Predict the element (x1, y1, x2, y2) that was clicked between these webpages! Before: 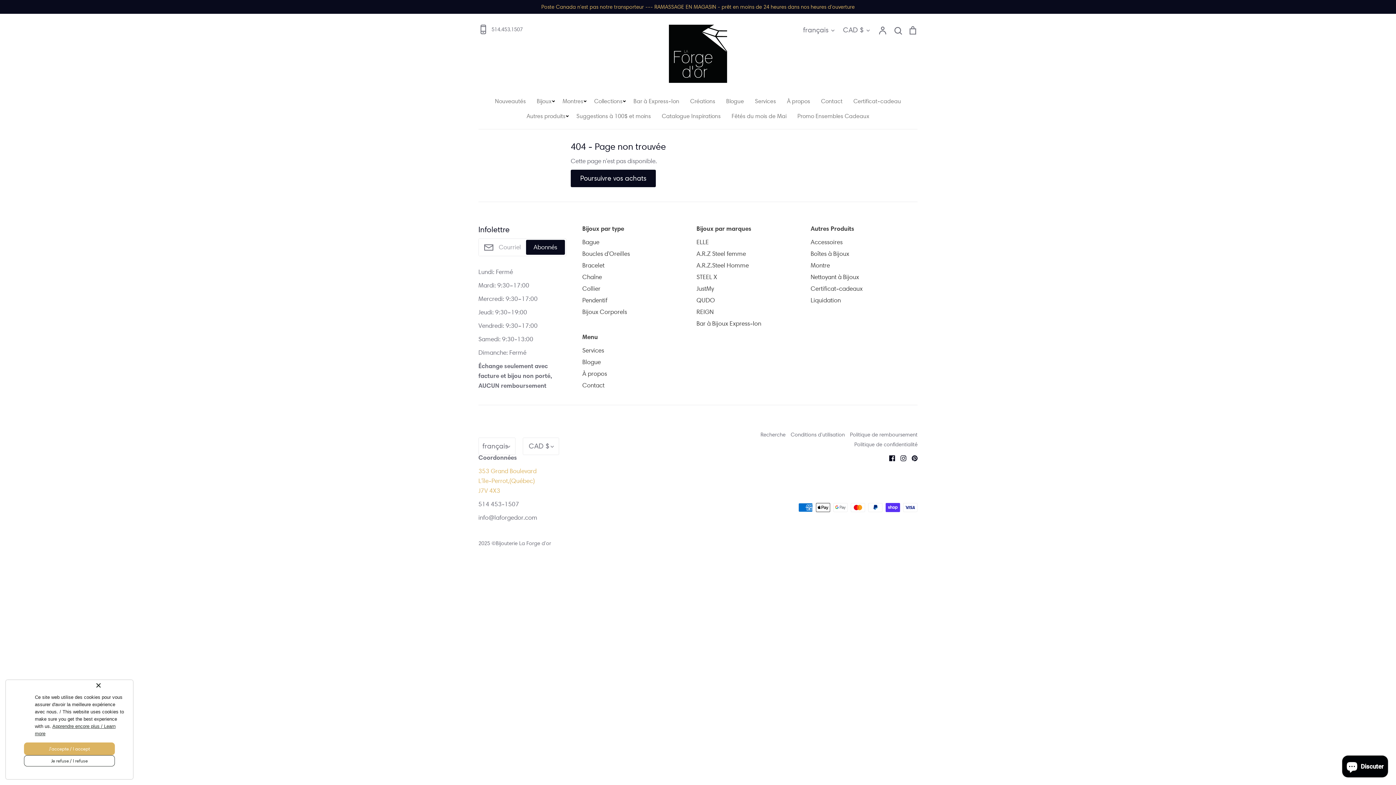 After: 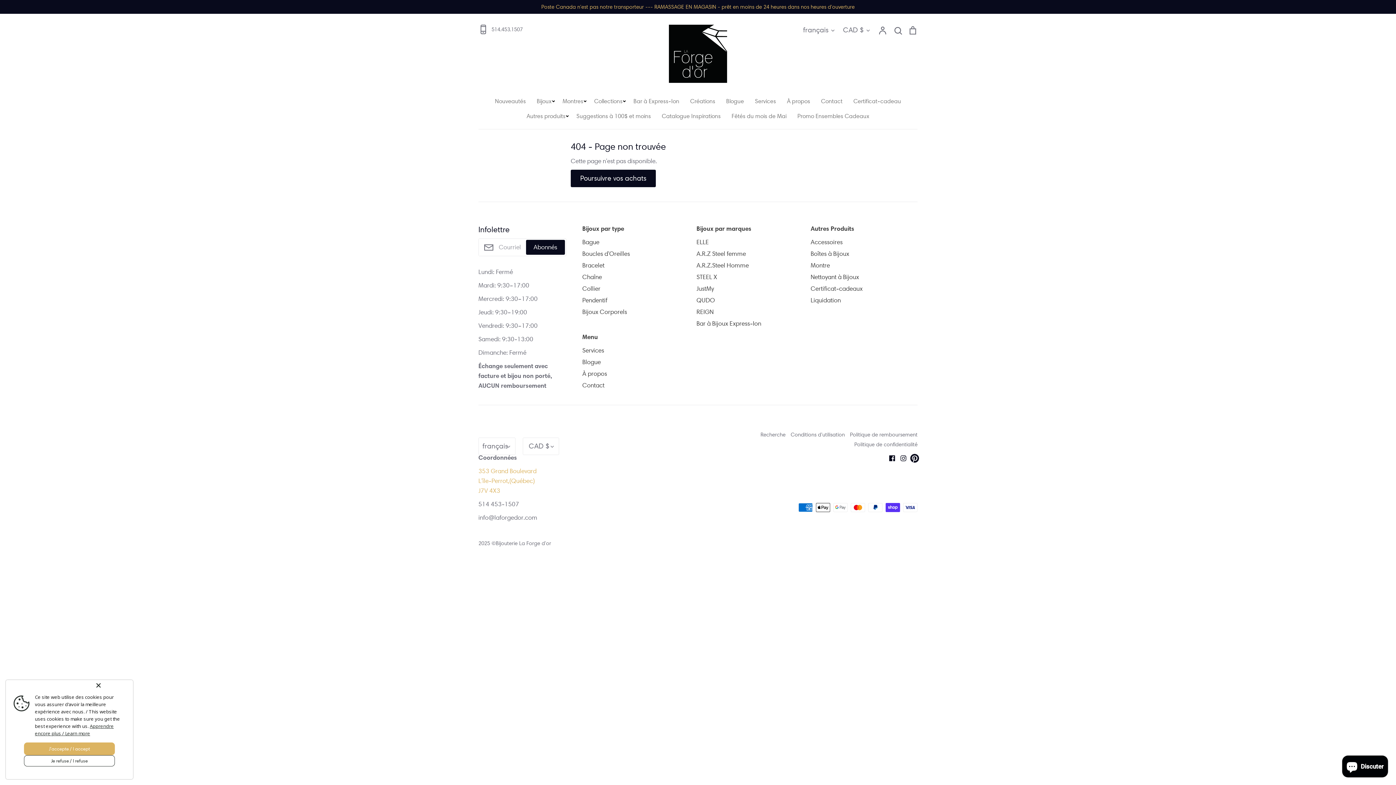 Action: label: Pinterest bbox: (906, 454, 917, 461)